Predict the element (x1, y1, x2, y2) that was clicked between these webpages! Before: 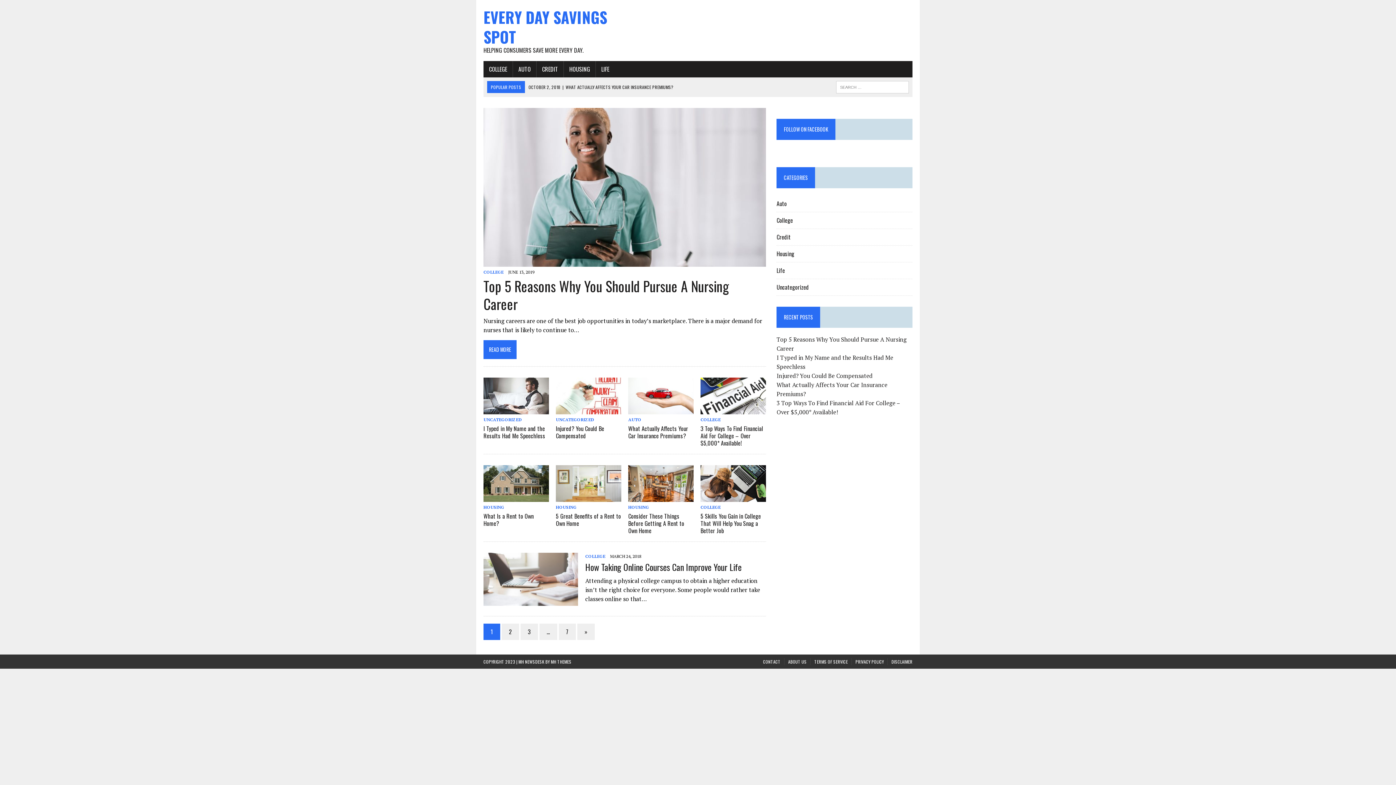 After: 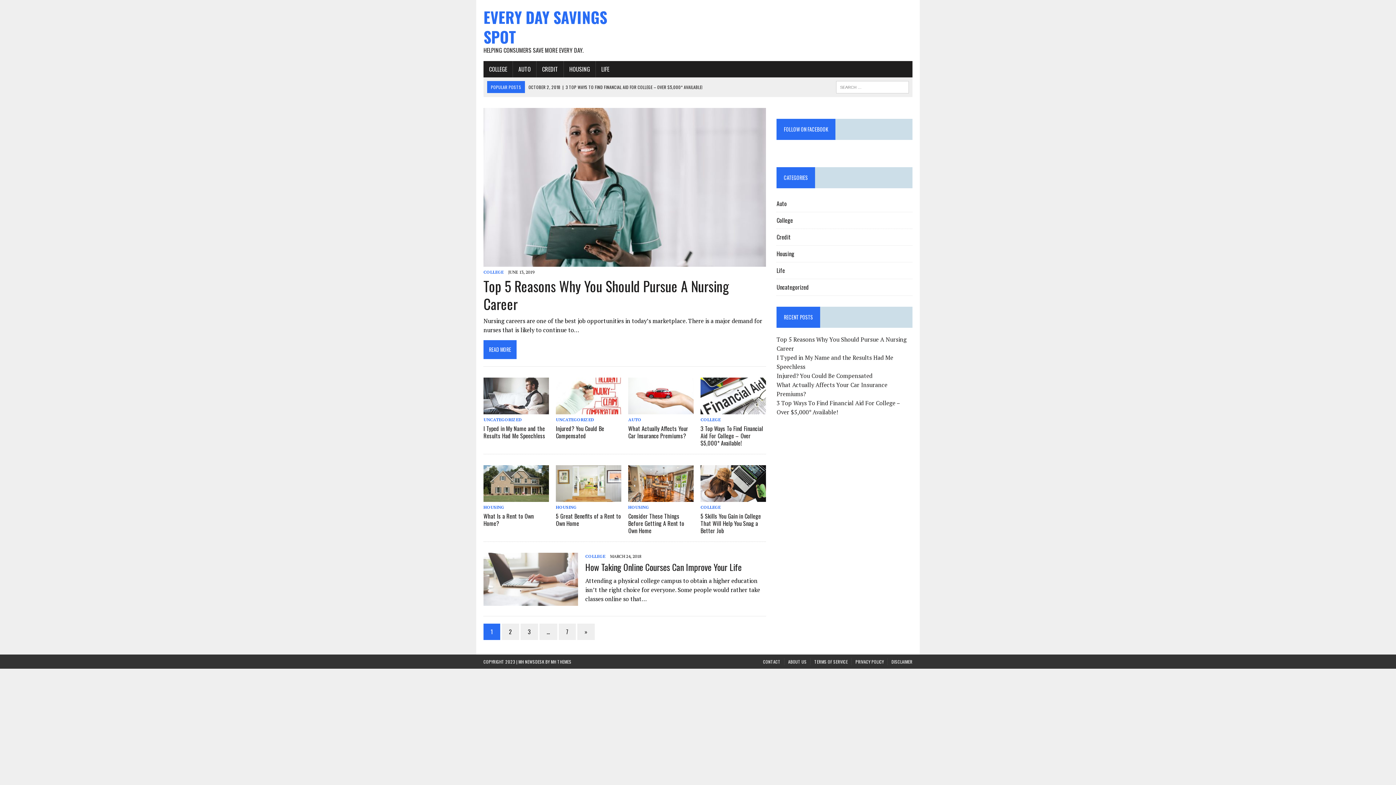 Action: label: » bbox: (577, 624, 594, 640)